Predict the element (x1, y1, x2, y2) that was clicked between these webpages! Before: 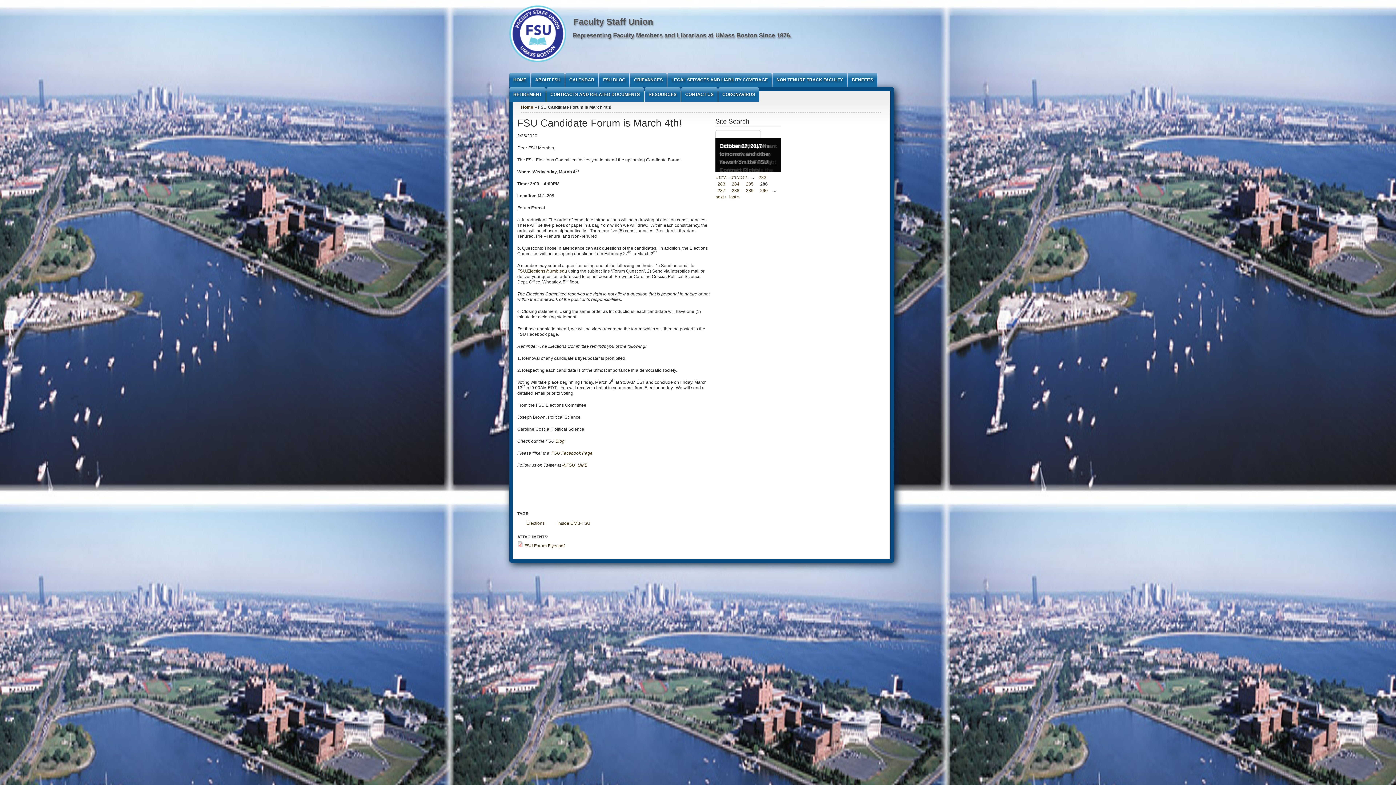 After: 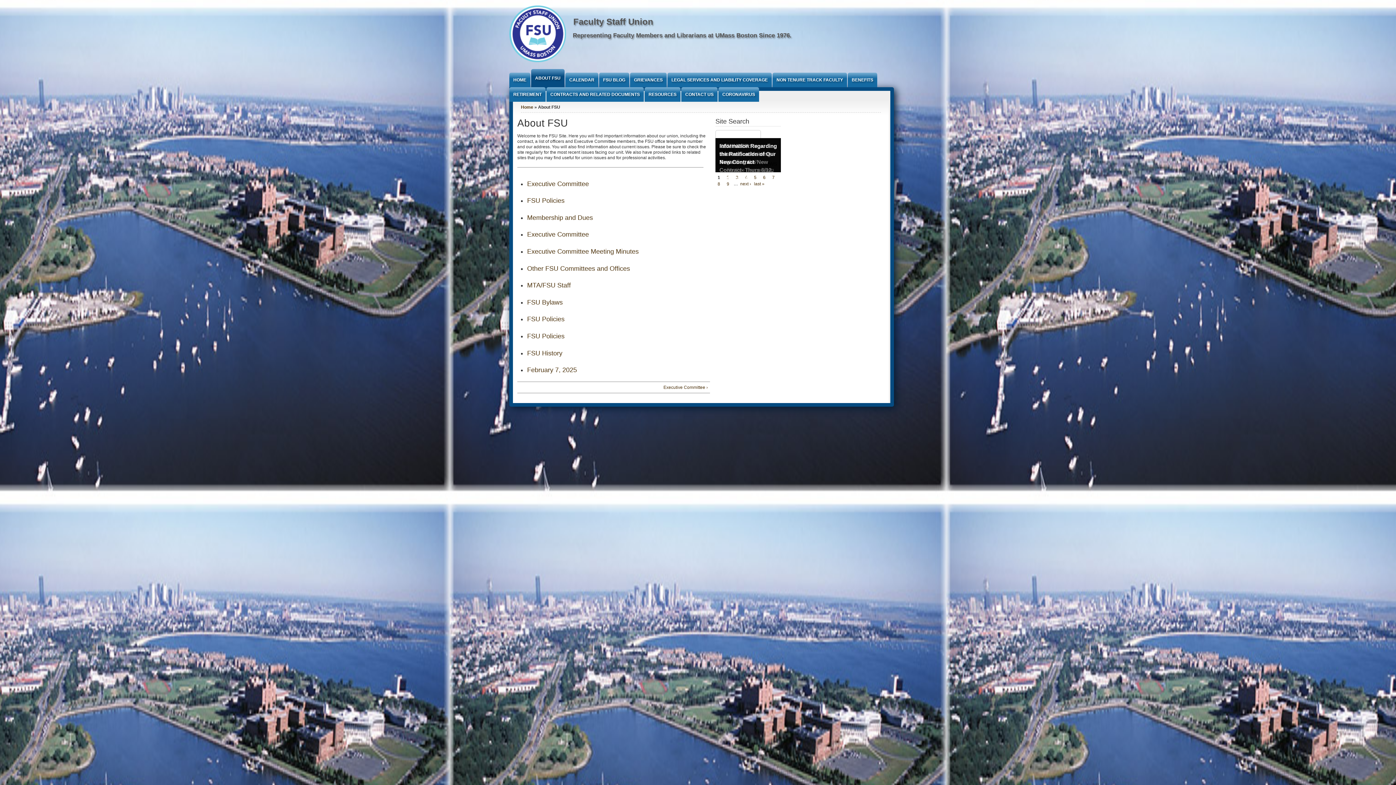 Action: label: ABOUT FSU bbox: (531, 72, 564, 87)